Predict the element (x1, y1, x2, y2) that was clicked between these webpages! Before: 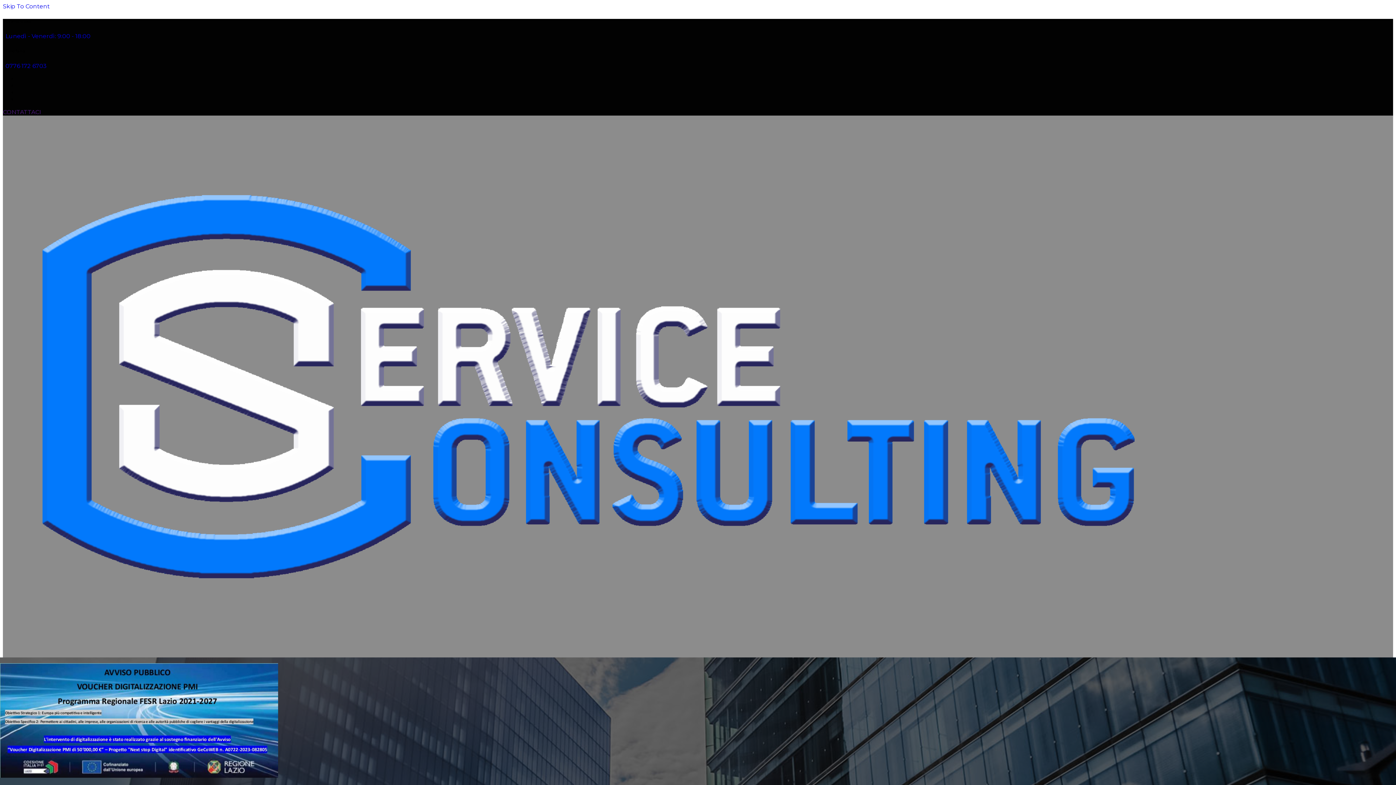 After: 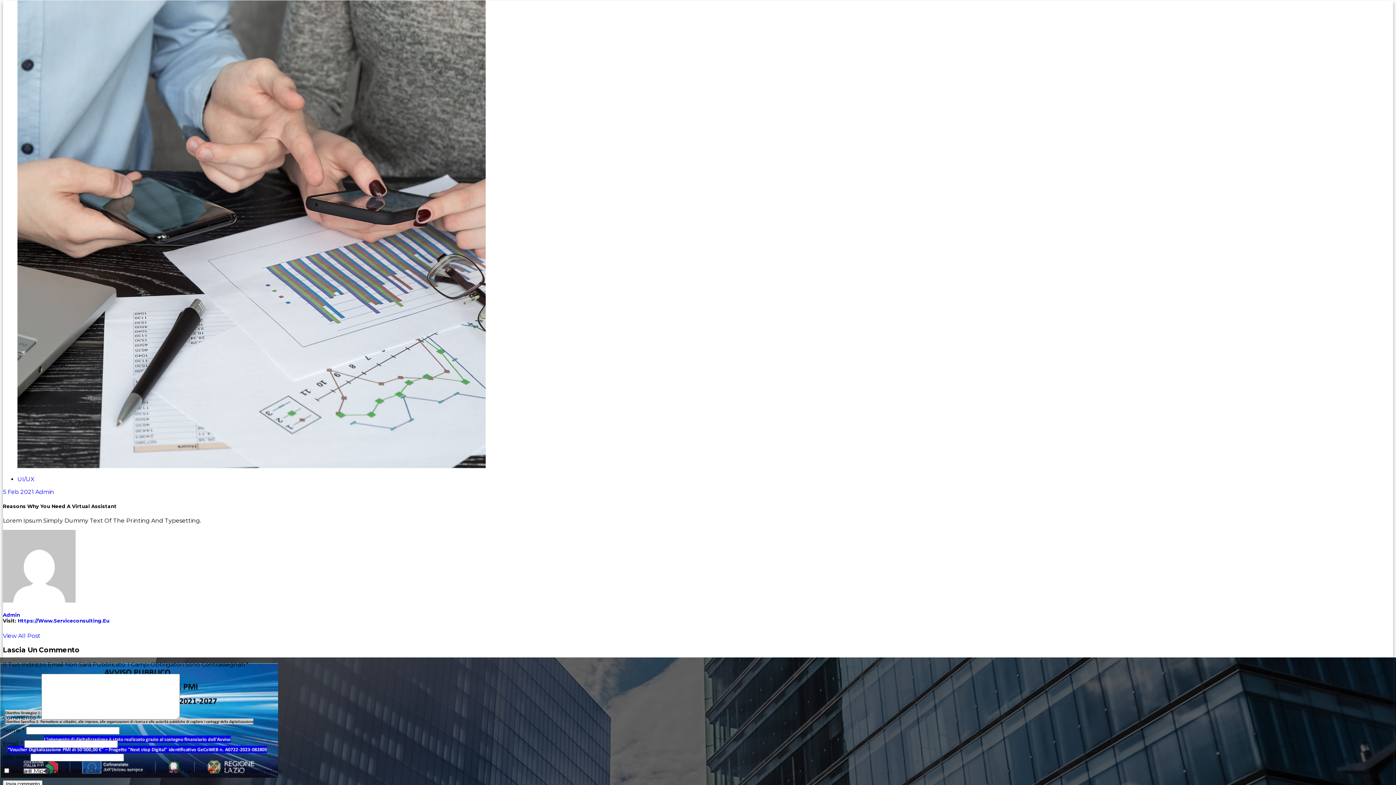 Action: bbox: (2, 2, 49, 9) label: Skip To Content